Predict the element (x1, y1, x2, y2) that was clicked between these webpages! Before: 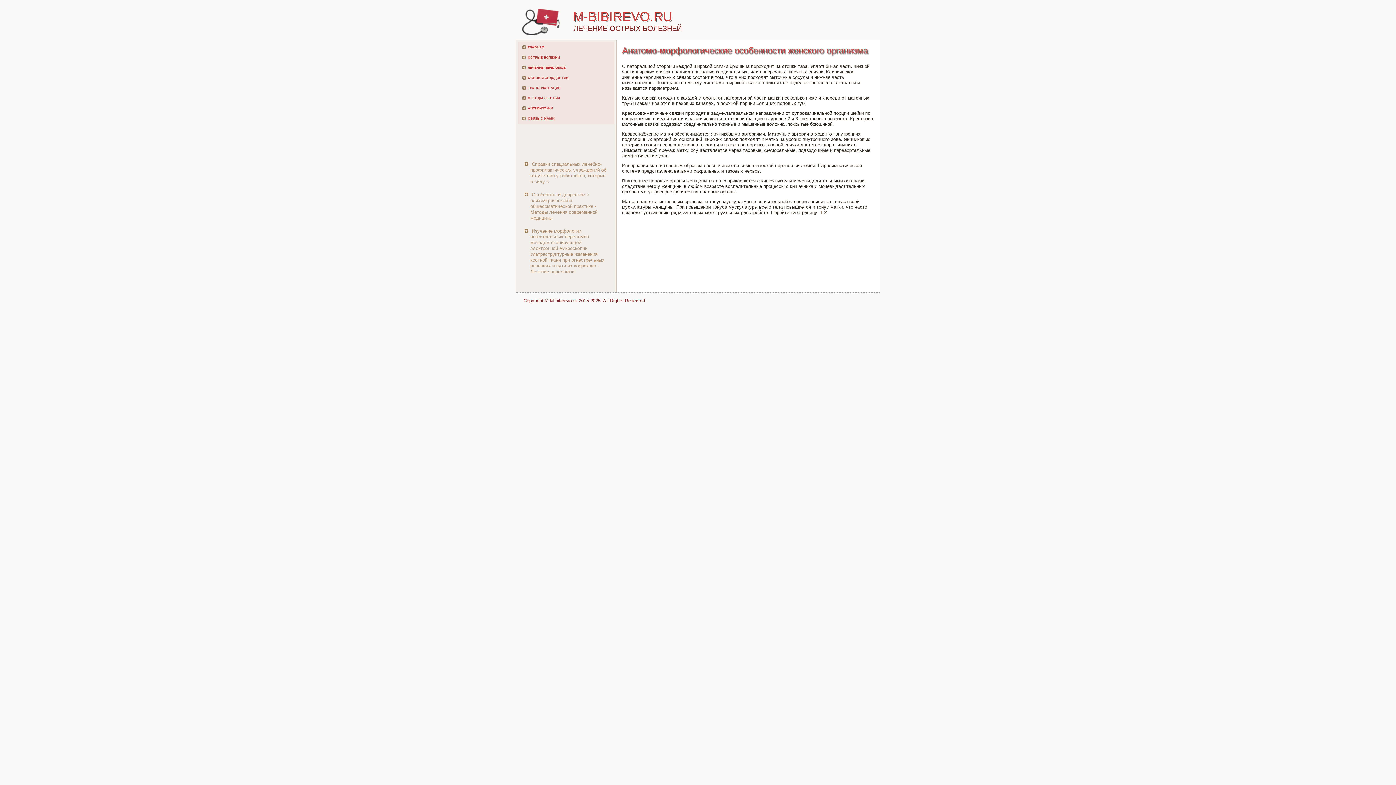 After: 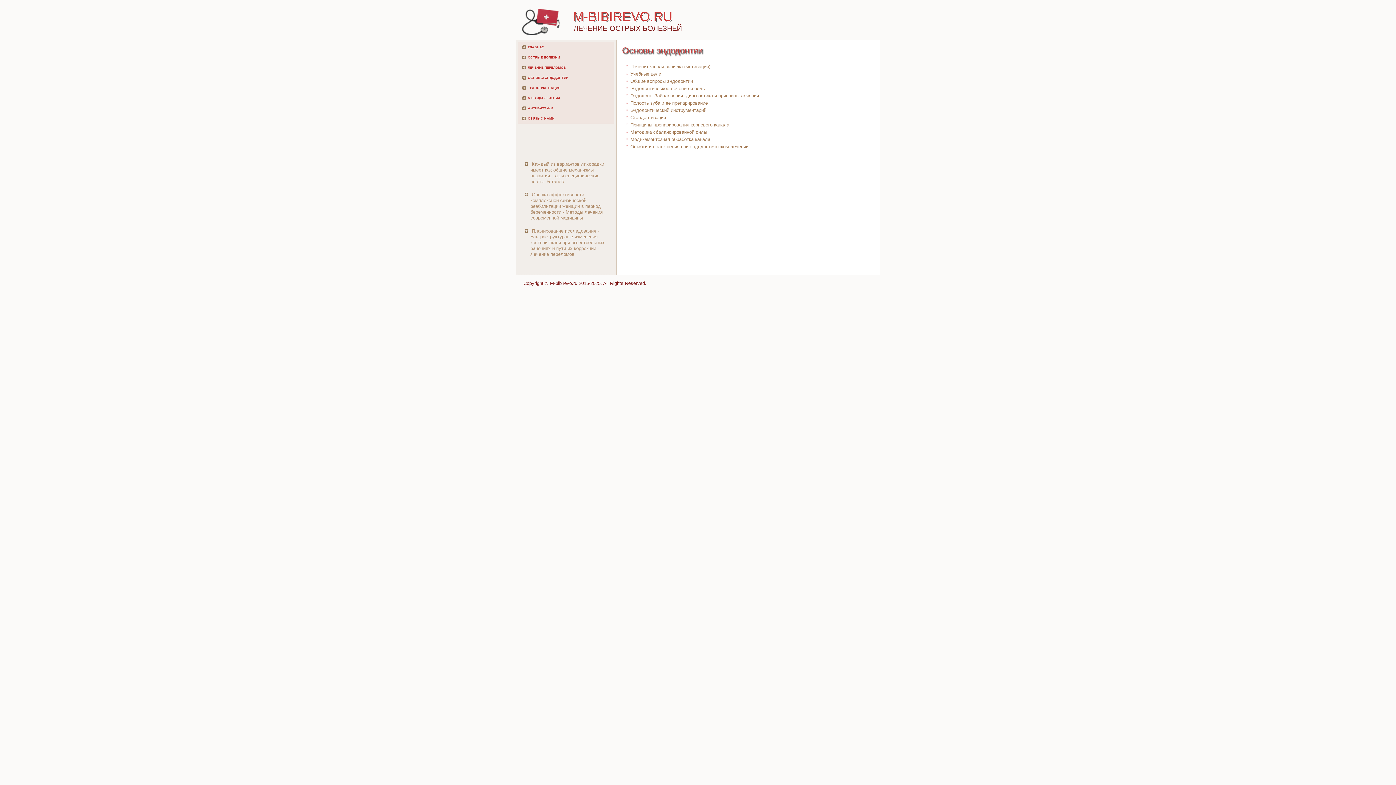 Action: label: ОСНОВЫ ЭНДОДОНТИИ bbox: (518, 72, 614, 82)